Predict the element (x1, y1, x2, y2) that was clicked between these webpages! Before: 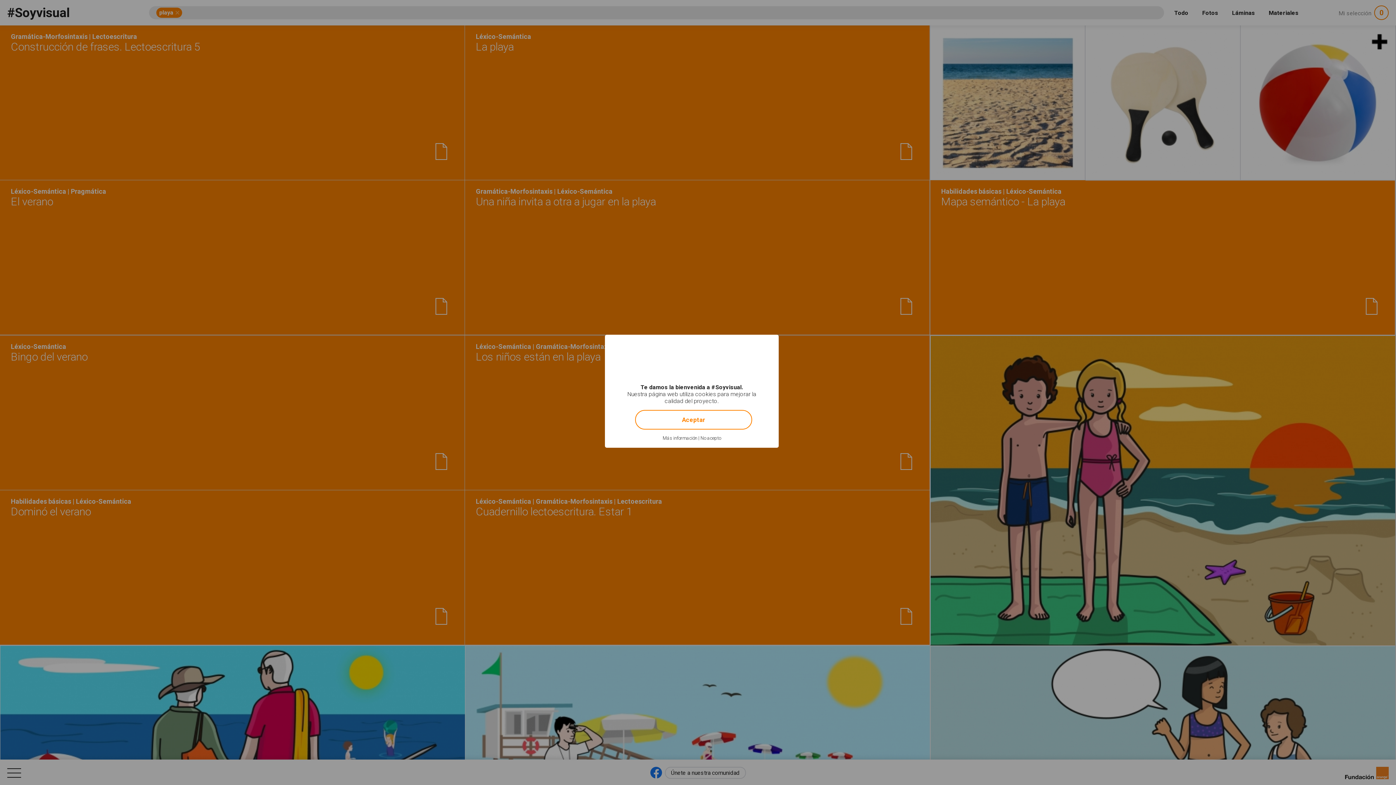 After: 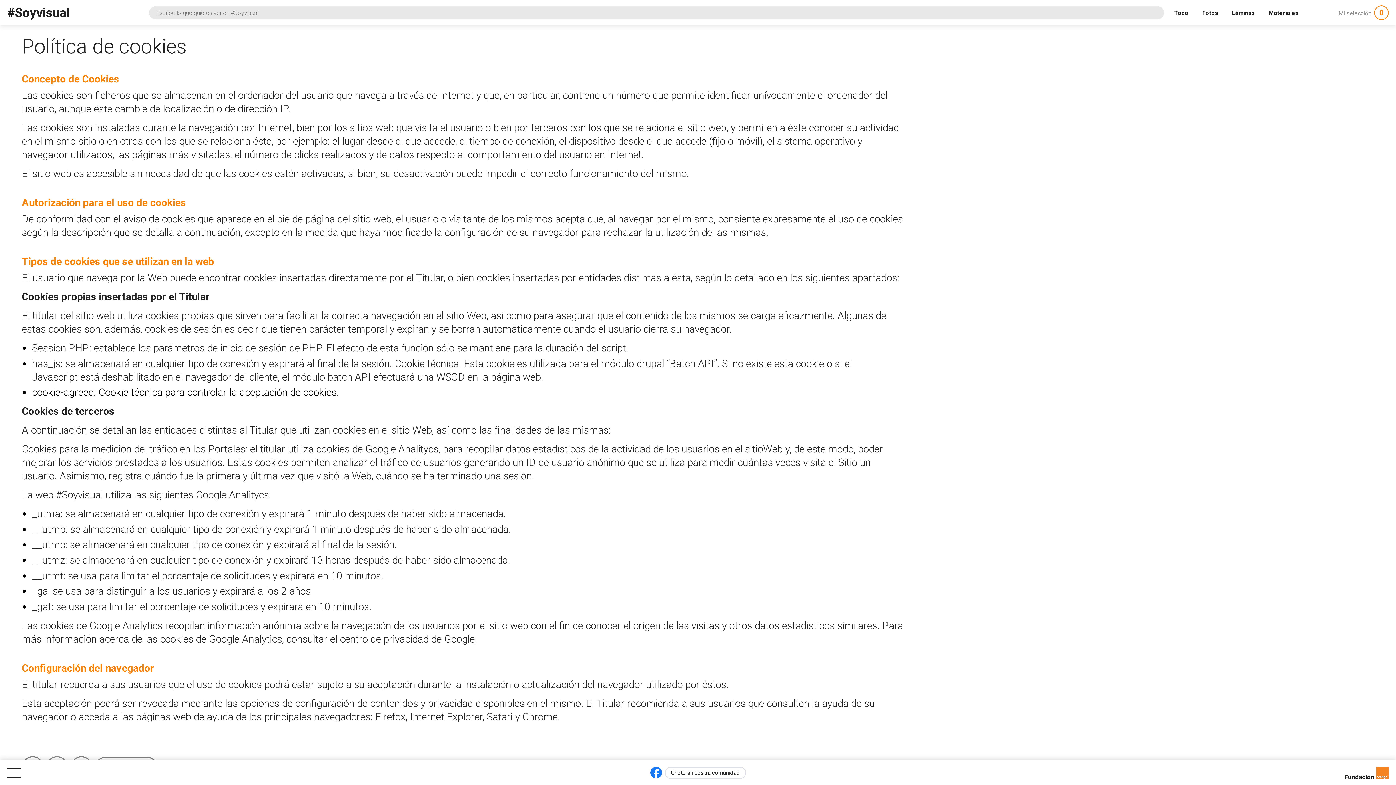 Action: label: Más información bbox: (662, 435, 697, 441)